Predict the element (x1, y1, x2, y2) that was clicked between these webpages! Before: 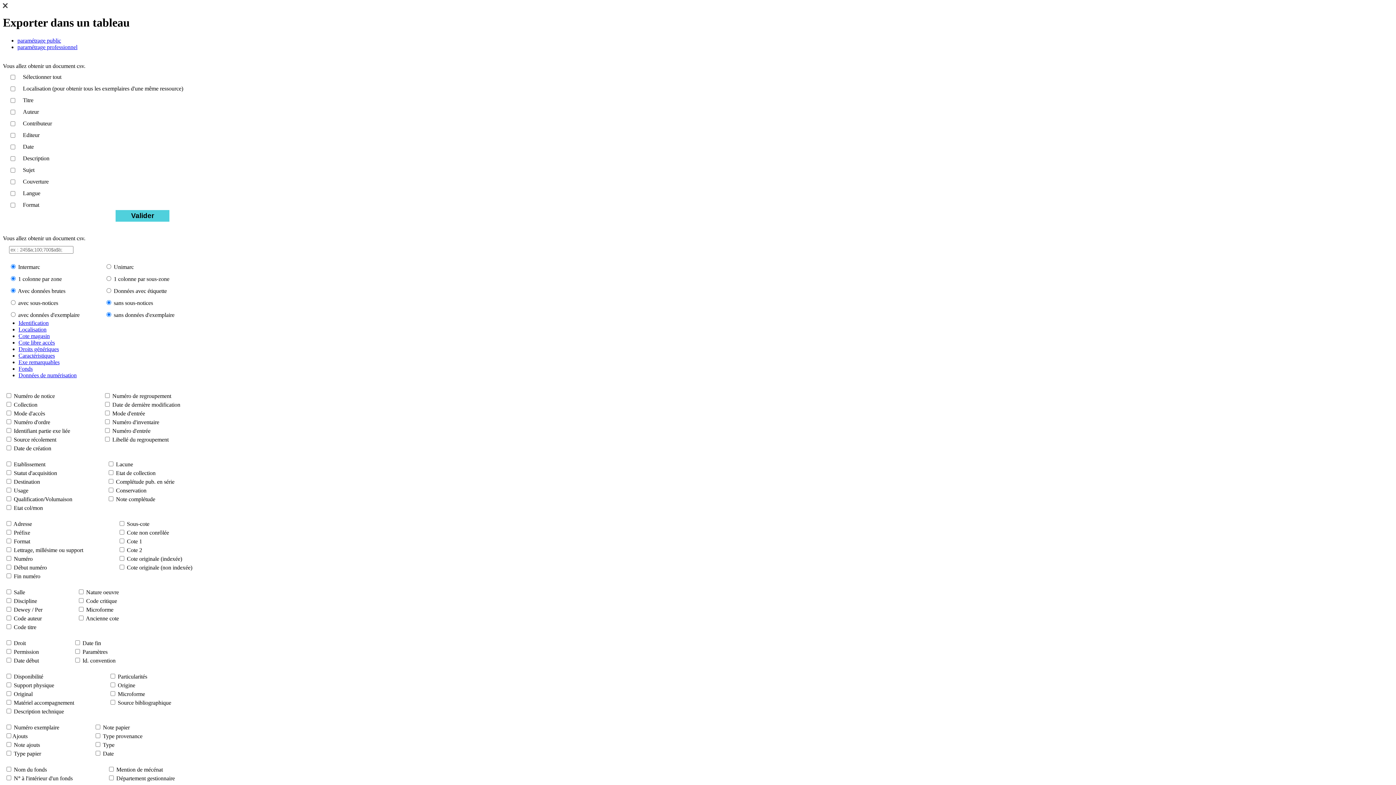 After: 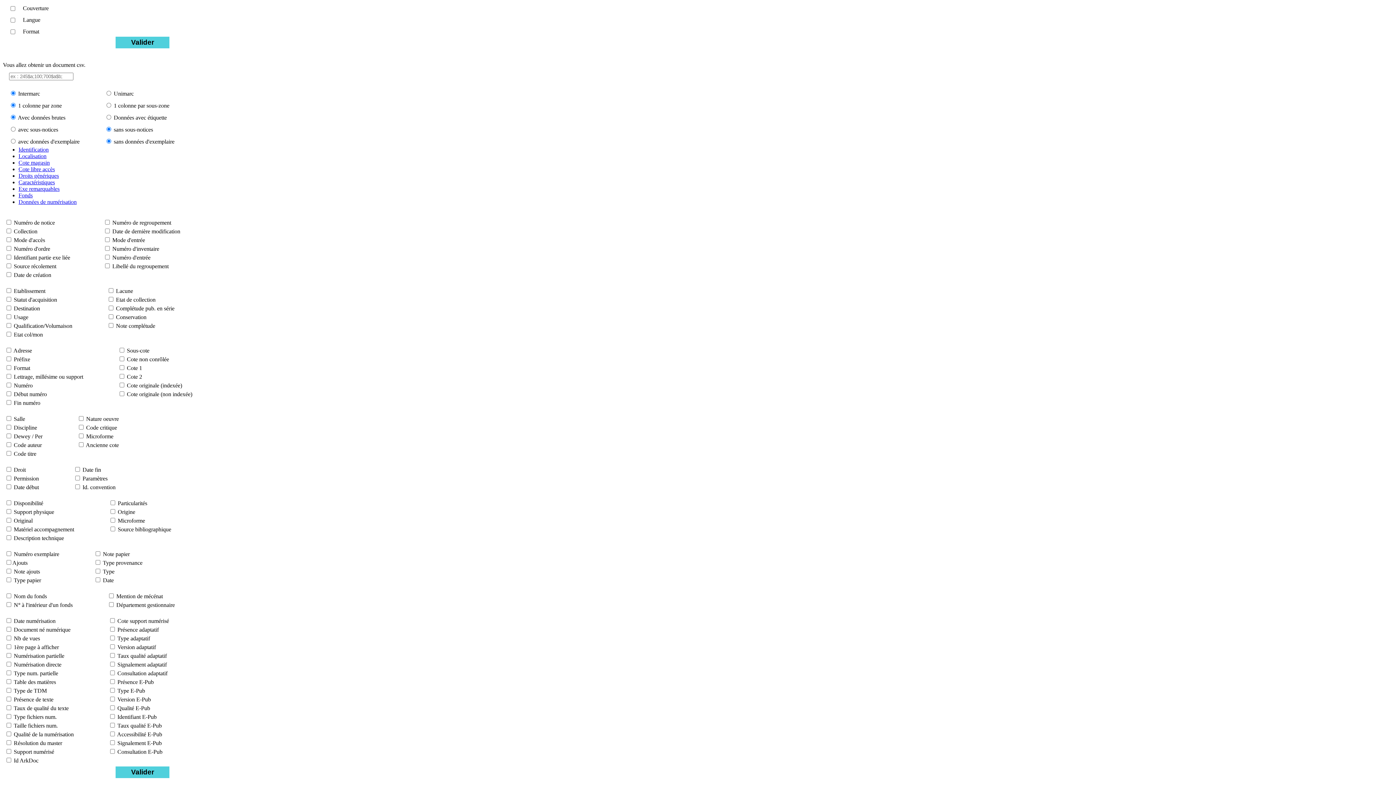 Action: bbox: (18, 365, 32, 371) label: Fonds